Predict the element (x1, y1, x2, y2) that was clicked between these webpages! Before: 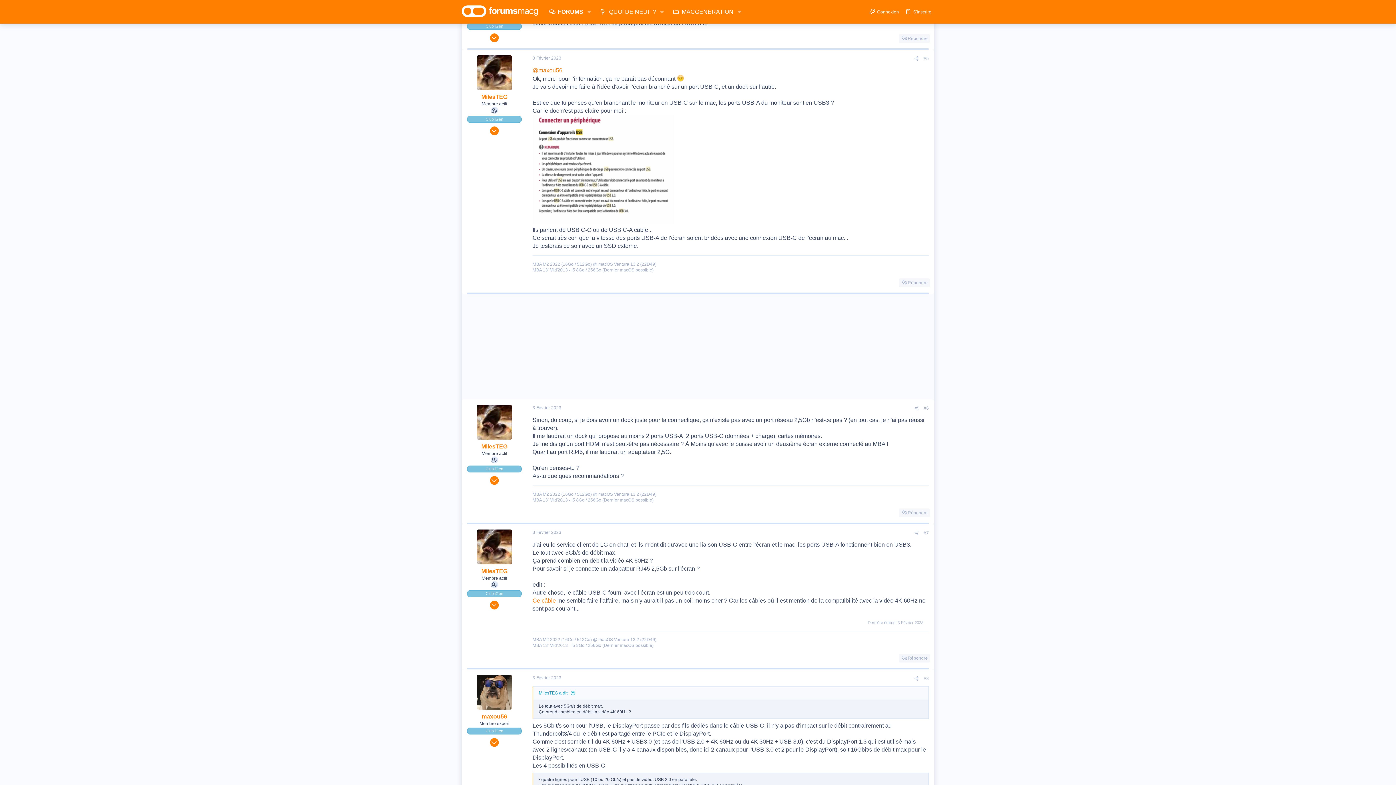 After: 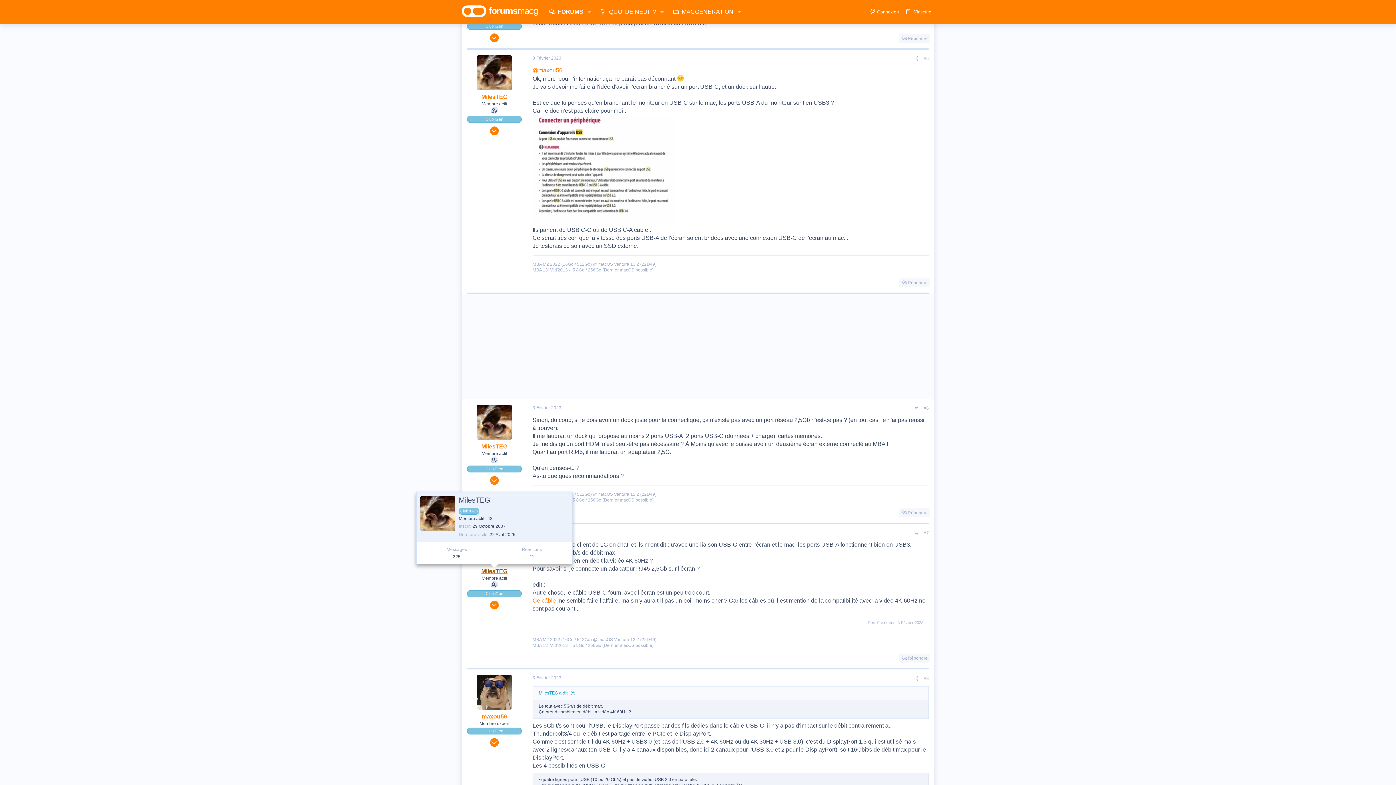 Action: bbox: (481, 568, 507, 574) label: MilesTEG